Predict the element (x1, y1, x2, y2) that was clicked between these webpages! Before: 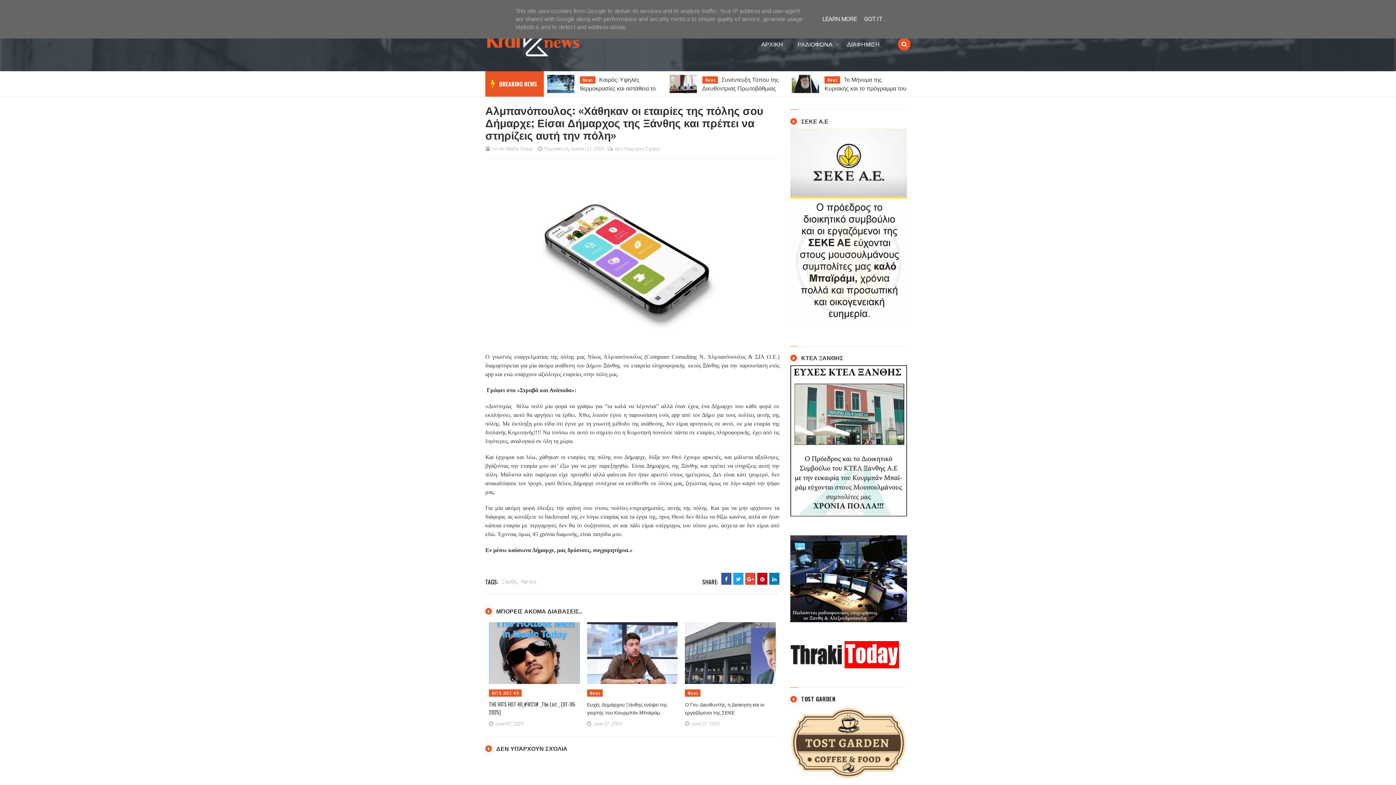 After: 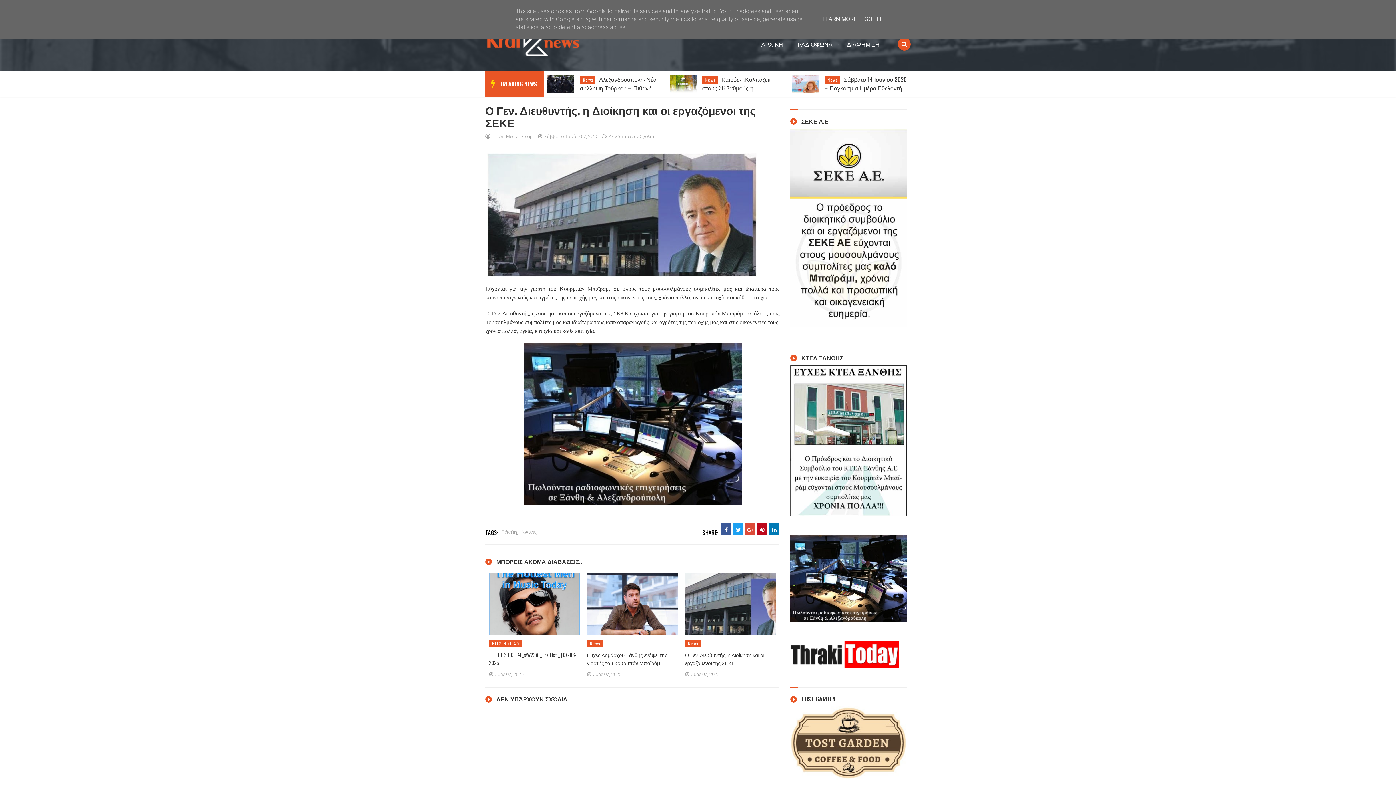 Action: bbox: (685, 622, 775, 684)